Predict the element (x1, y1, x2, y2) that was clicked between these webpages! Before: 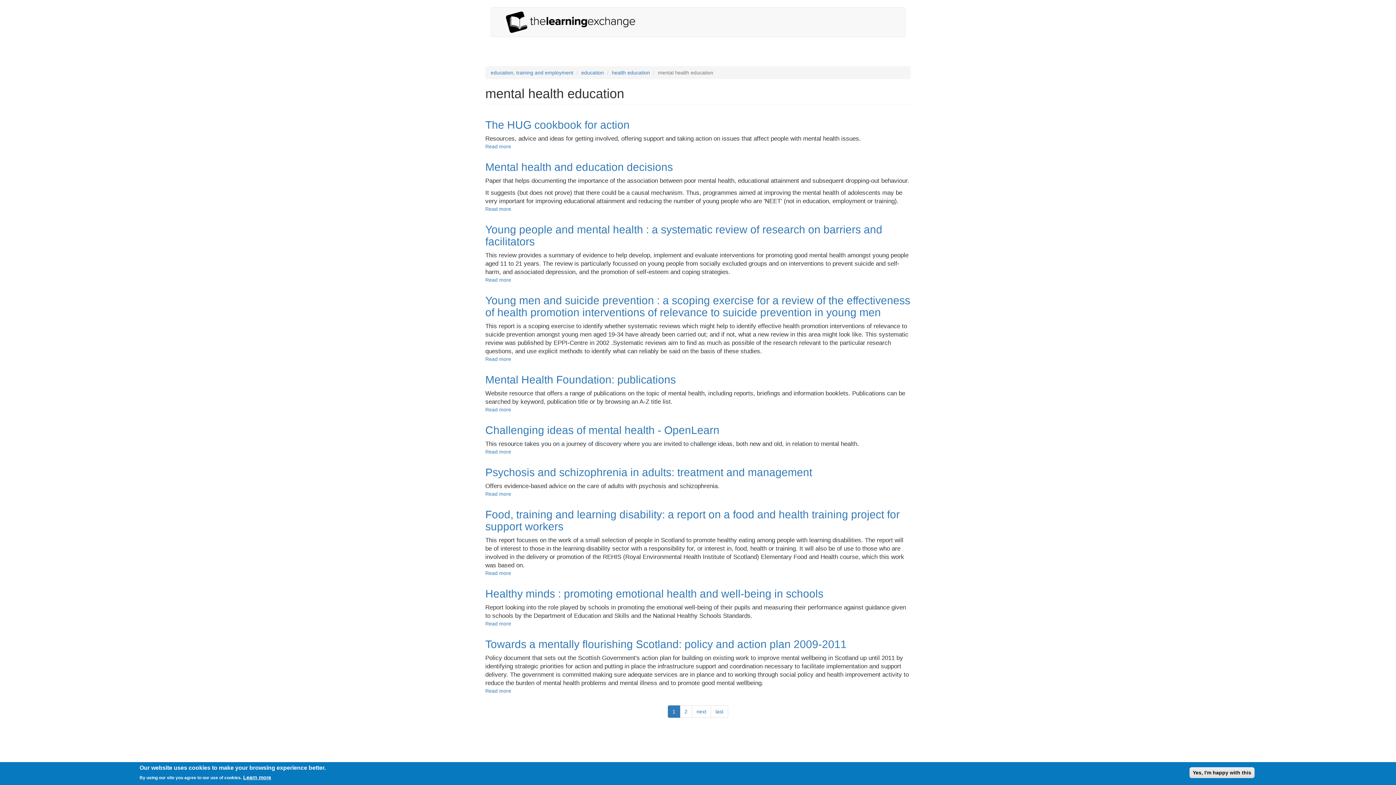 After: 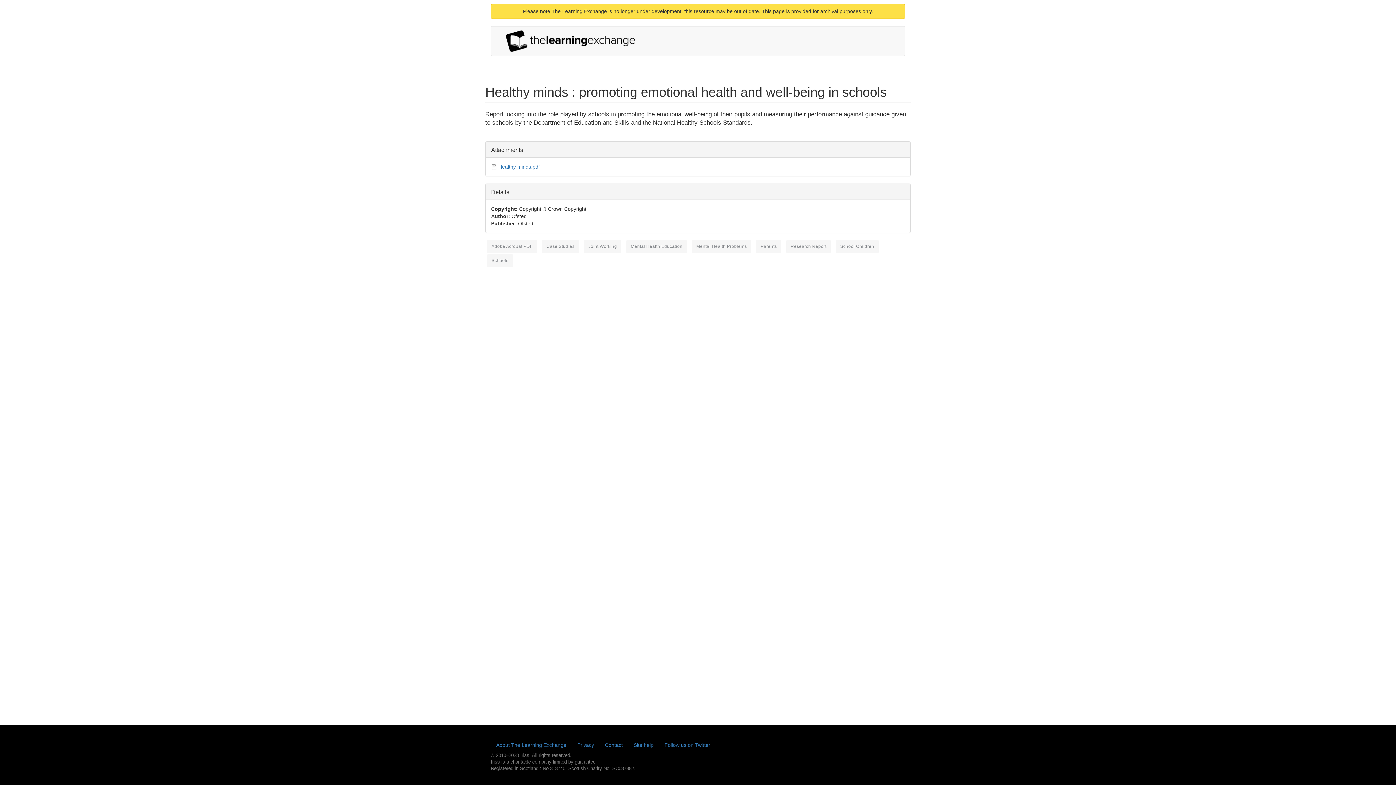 Action: label: Read more
about Healthy minds : promoting emotional health and well-being in schools bbox: (485, 621, 511, 626)